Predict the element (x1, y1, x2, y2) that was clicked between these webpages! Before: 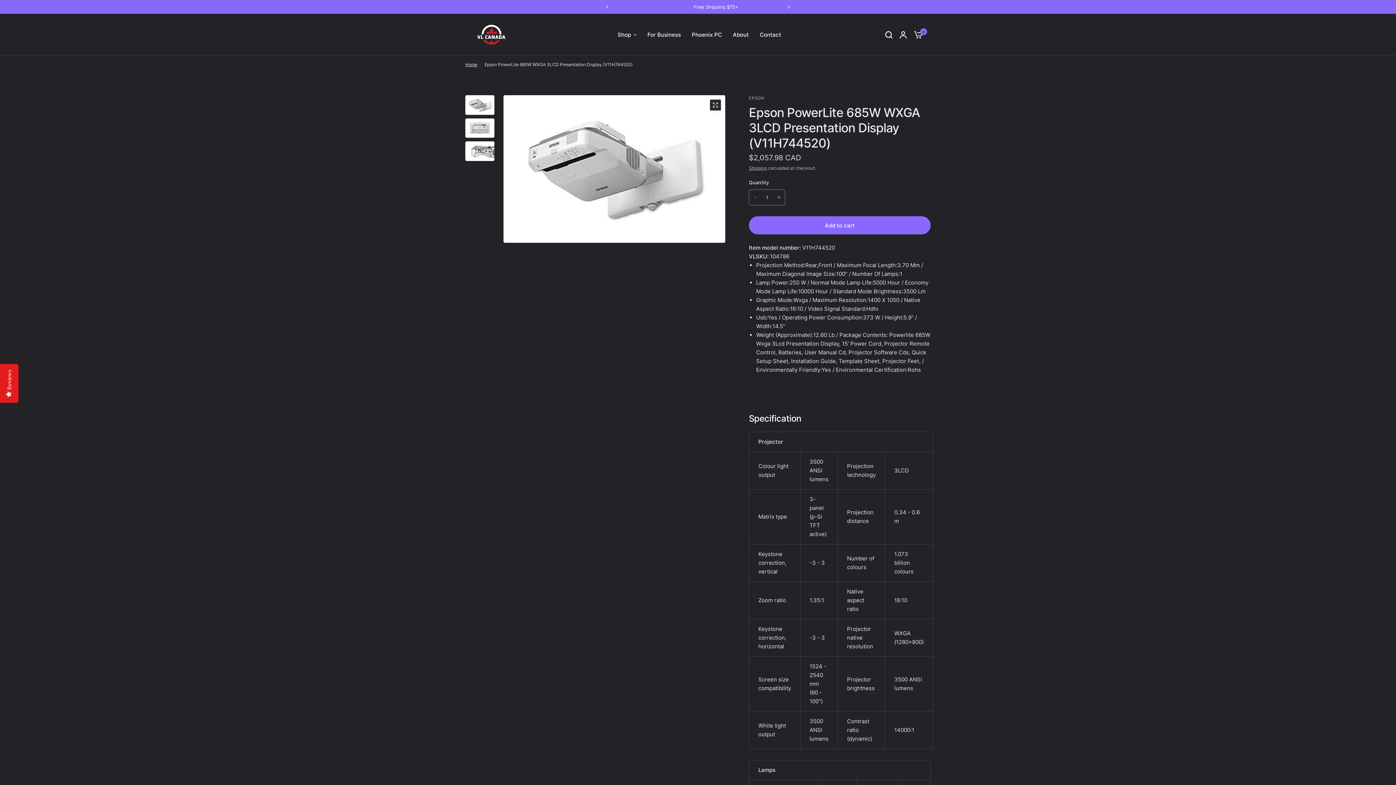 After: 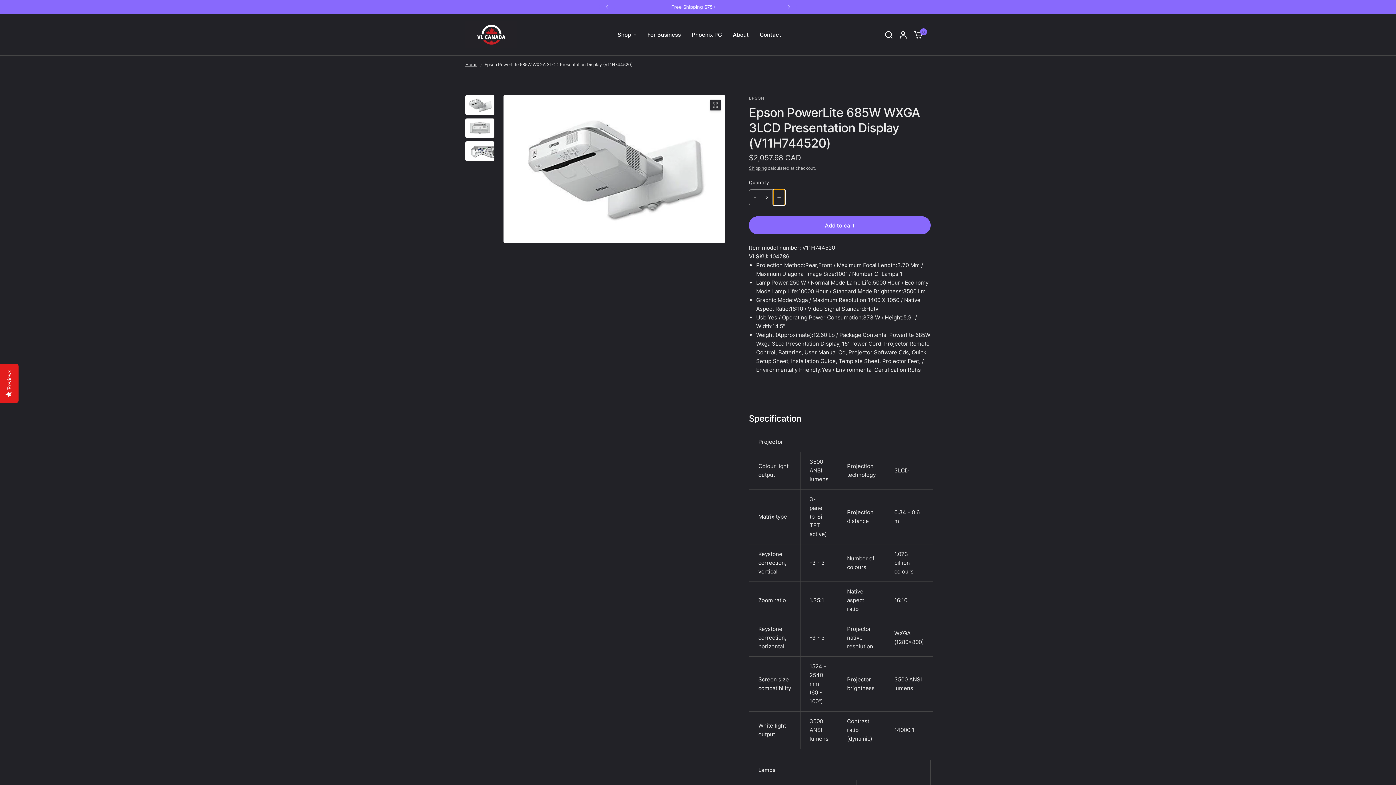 Action: bbox: (773, 189, 785, 205) label: Increase quantity for Epson PowerLite 685W WXGA 3LCD Presentation Display (V11H744520)